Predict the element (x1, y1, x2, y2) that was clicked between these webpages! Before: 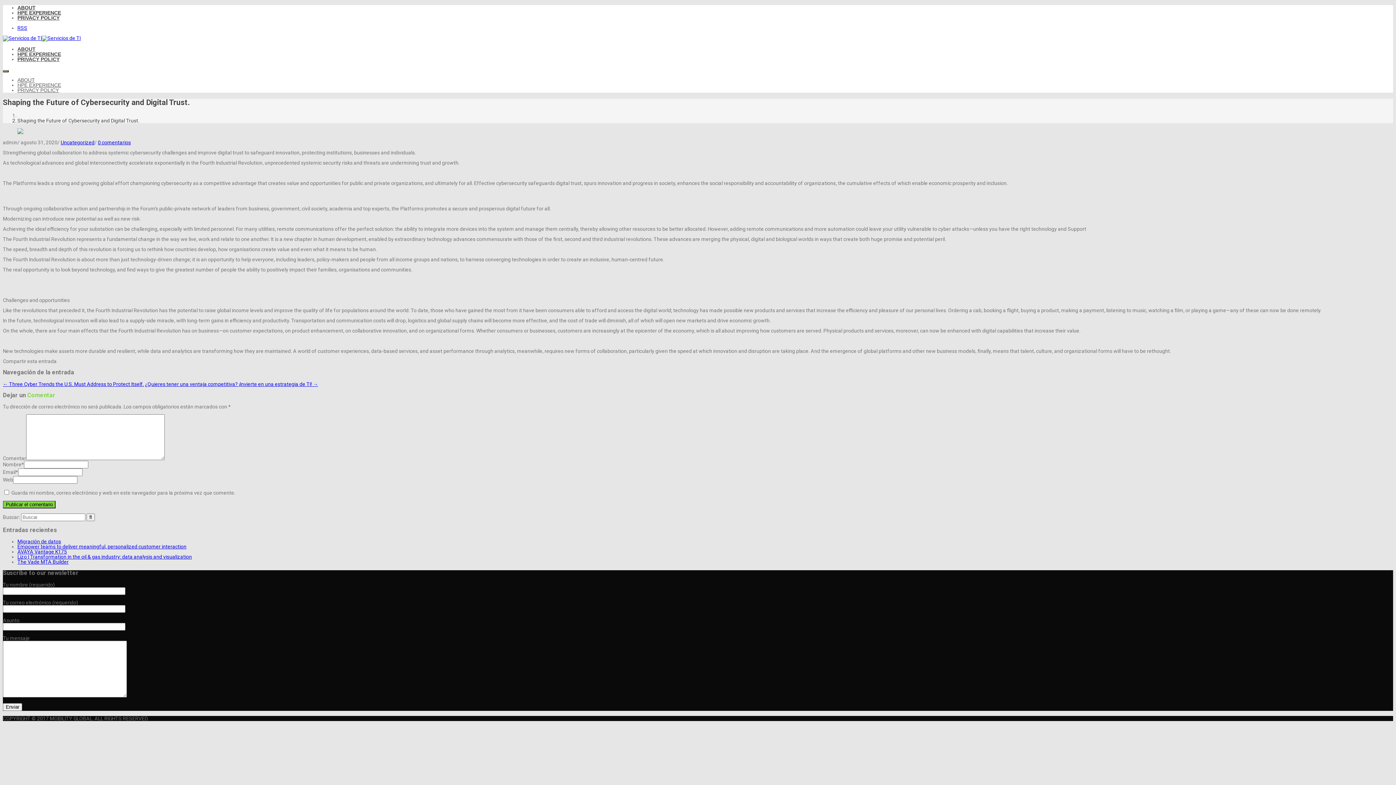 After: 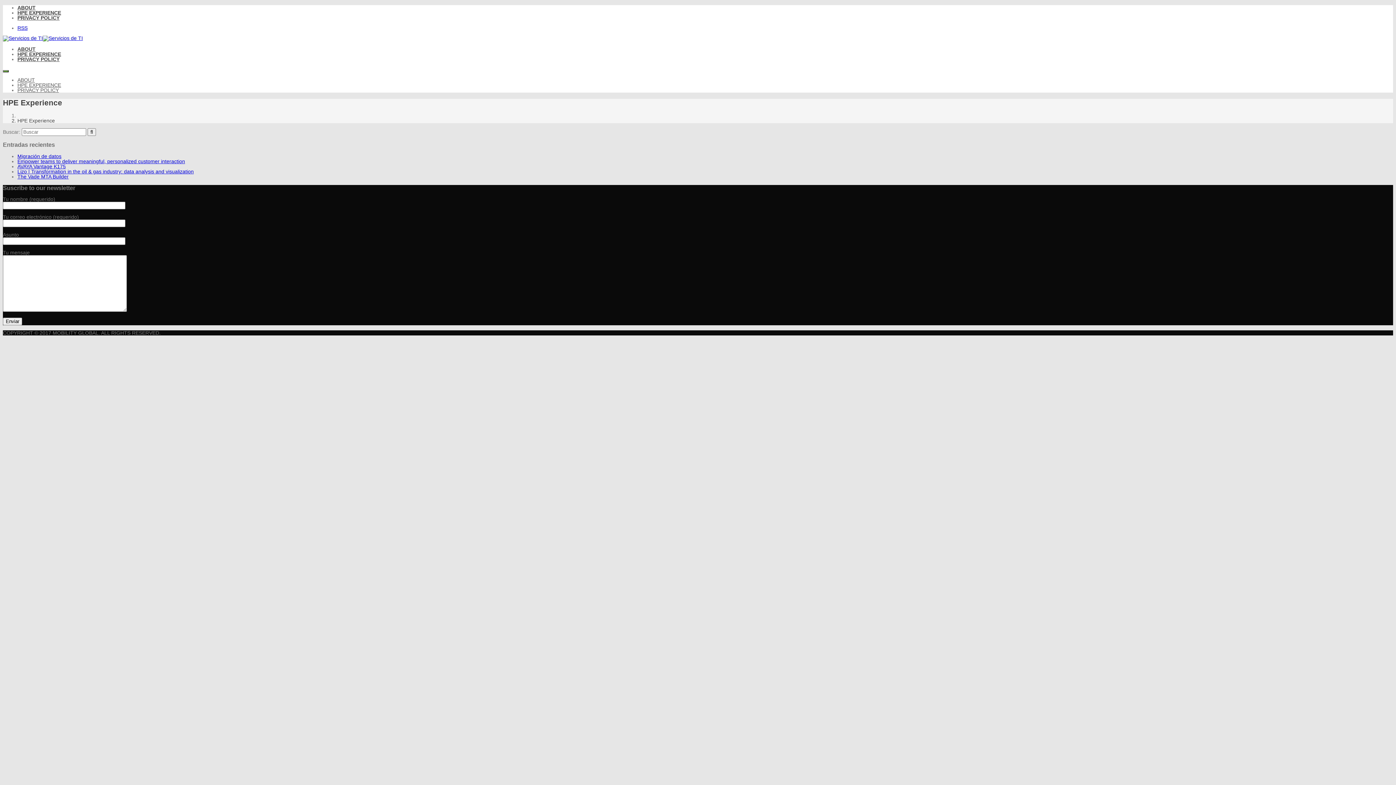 Action: label: HPE EXPERIENCE bbox: (17, 51, 61, 57)